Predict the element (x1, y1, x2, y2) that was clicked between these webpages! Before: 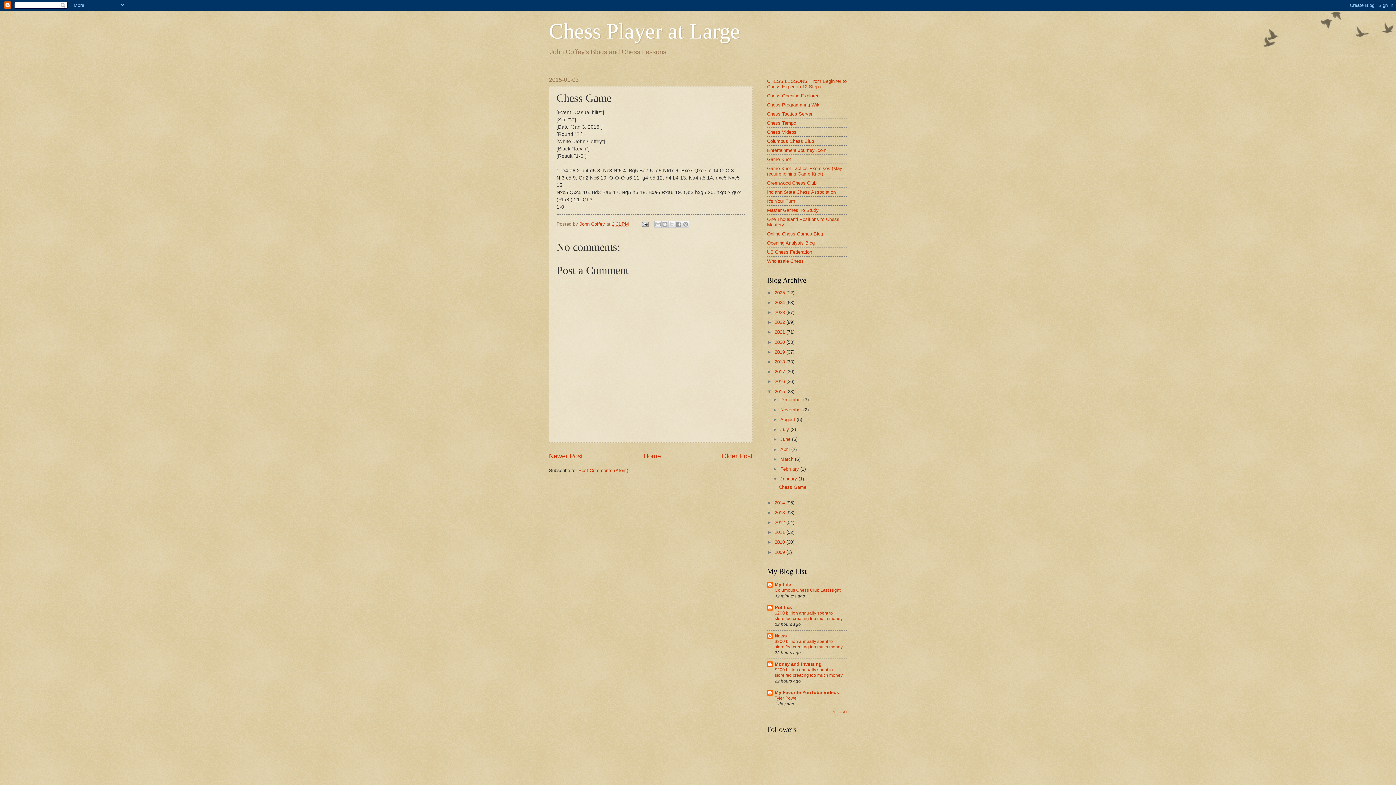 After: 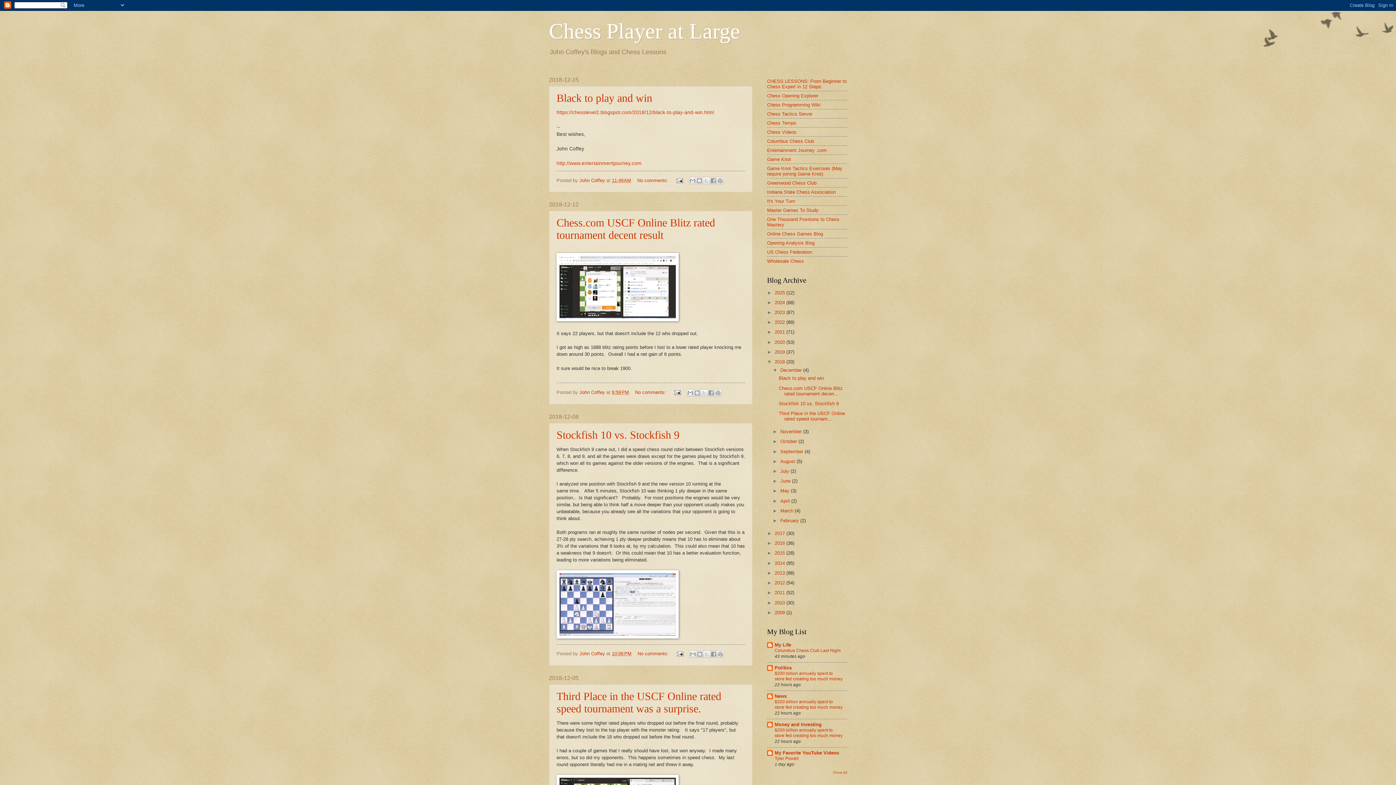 Action: label: 2018  bbox: (774, 359, 786, 364)